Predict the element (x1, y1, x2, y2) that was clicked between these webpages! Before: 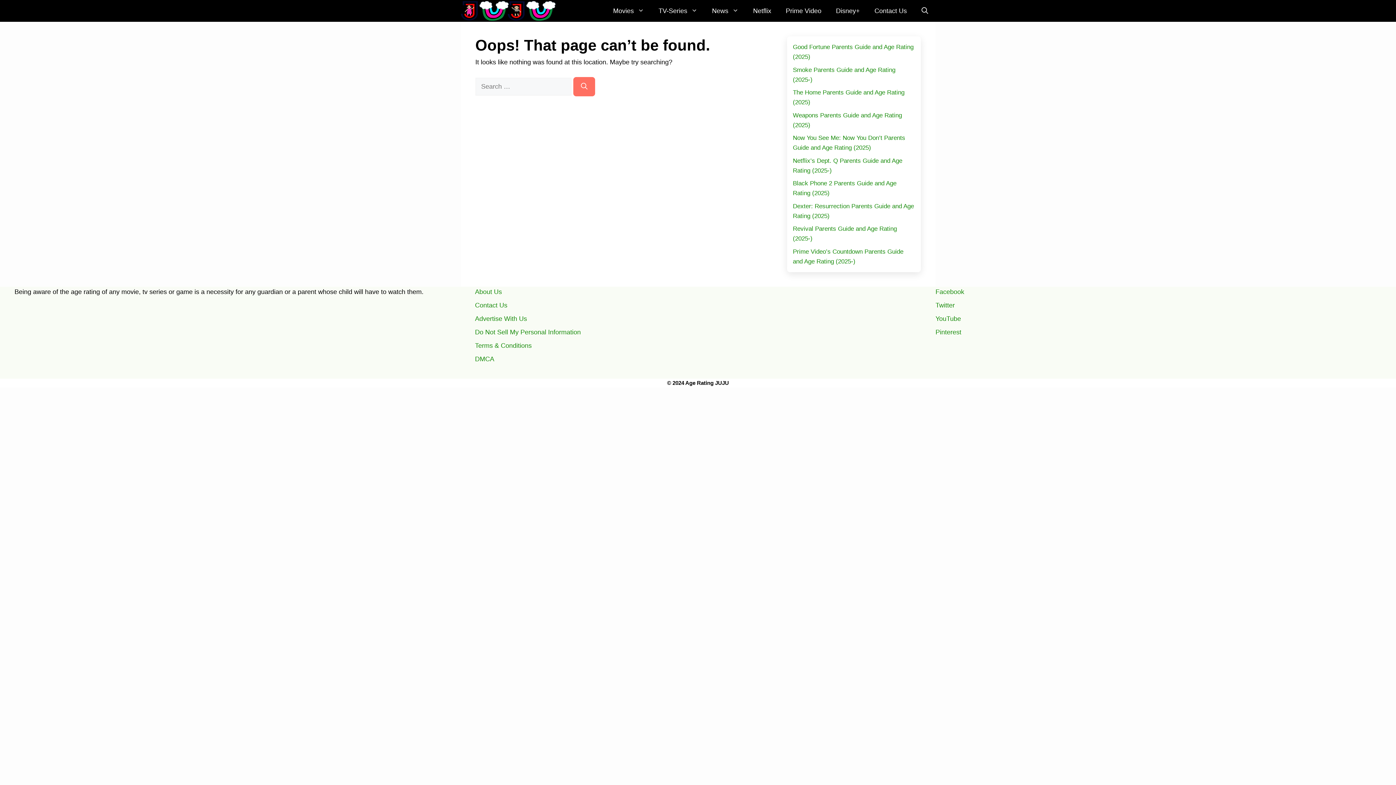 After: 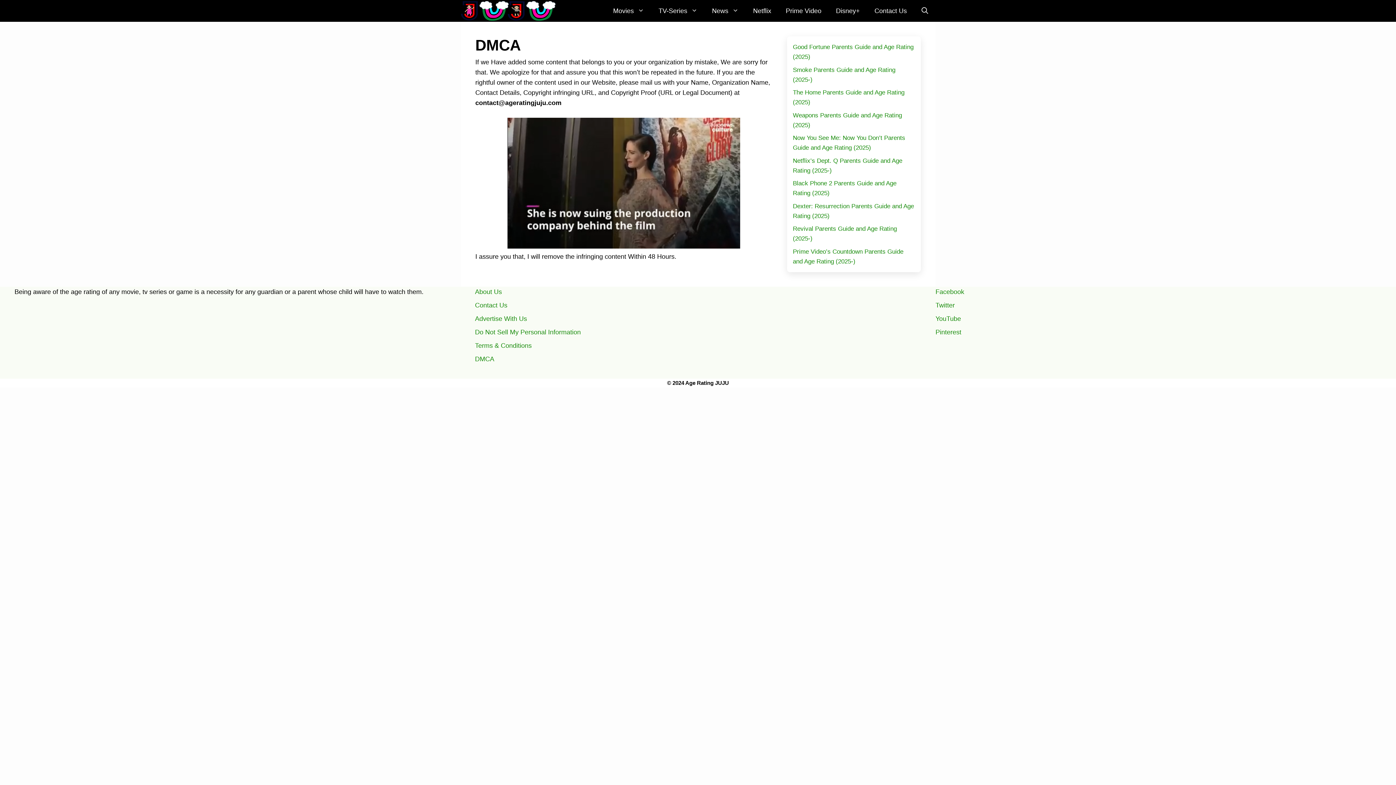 Action: bbox: (475, 355, 494, 362) label: DMCA